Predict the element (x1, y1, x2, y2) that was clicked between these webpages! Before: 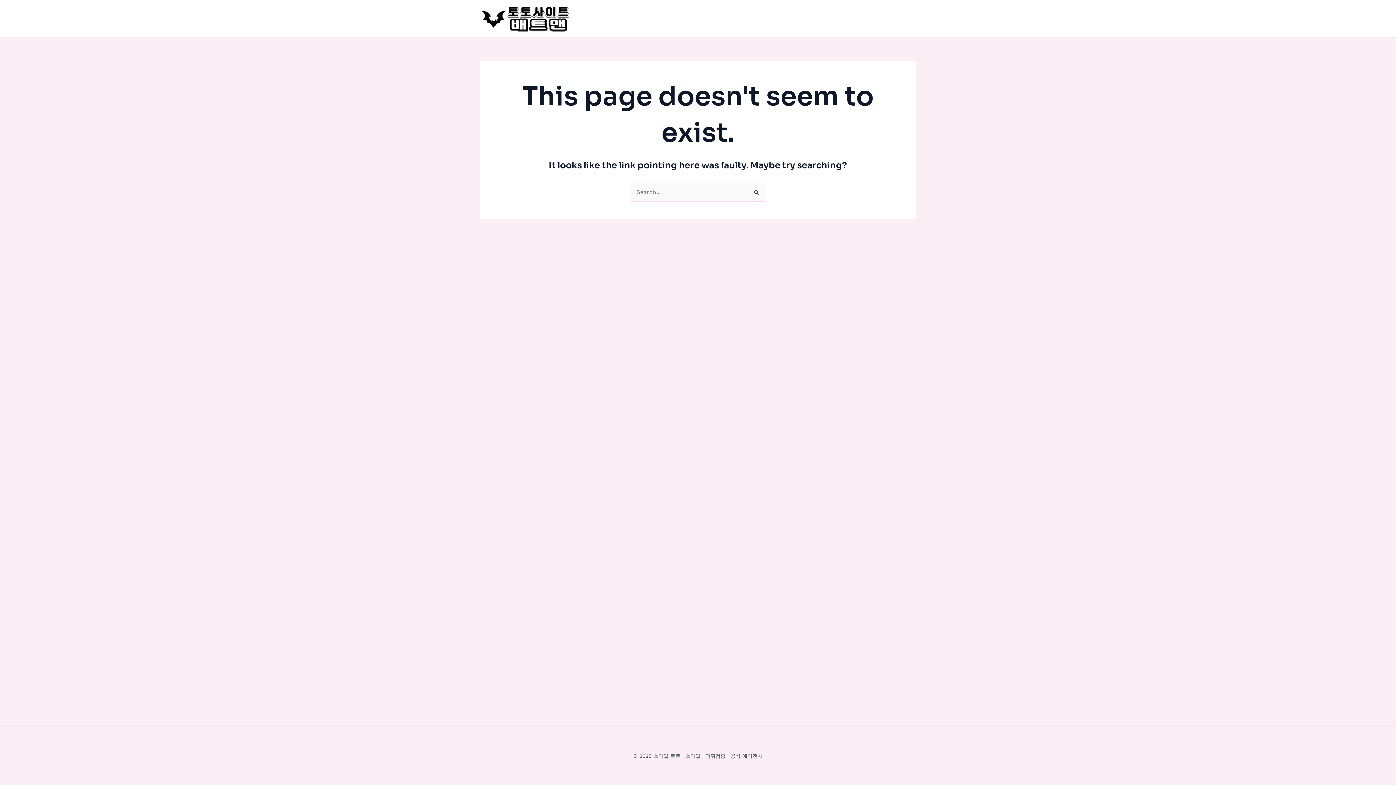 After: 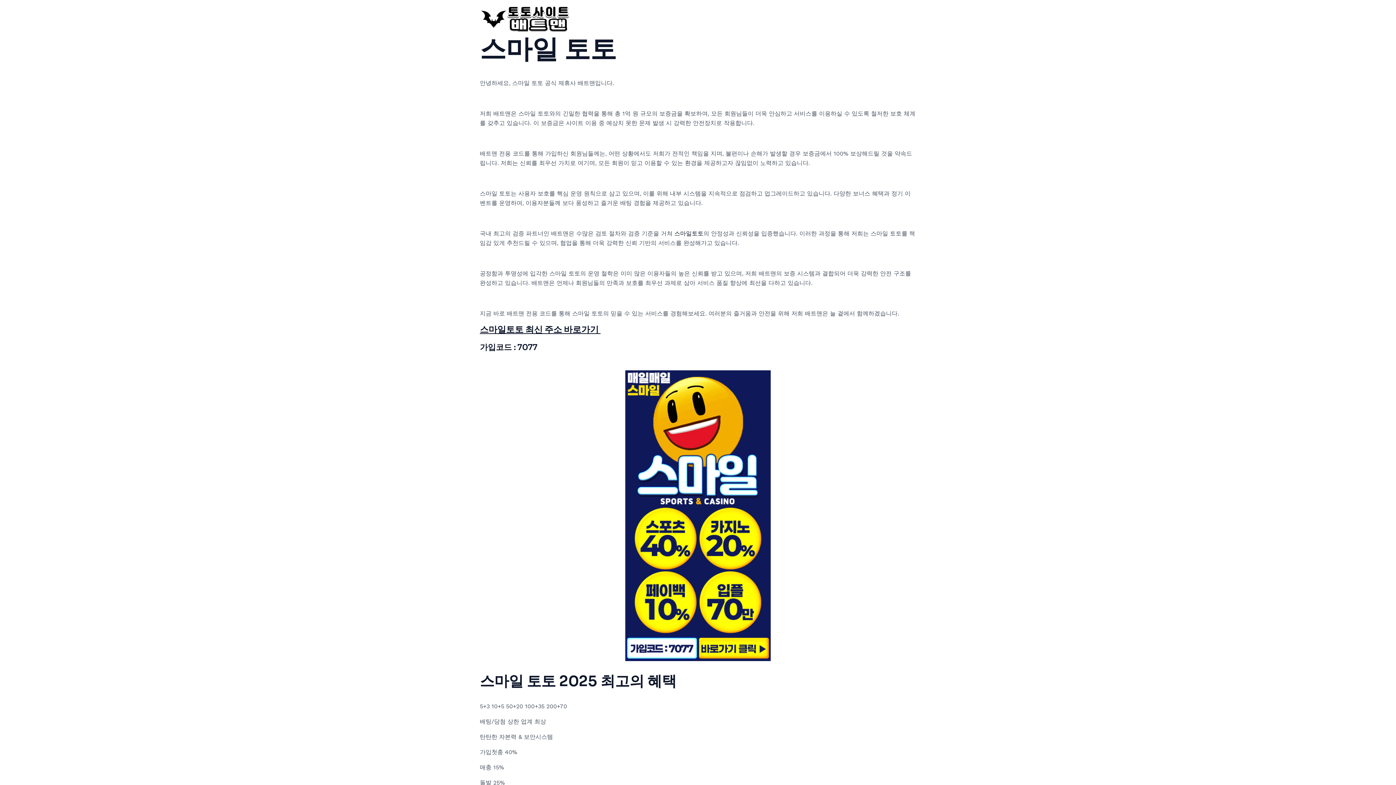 Action: bbox: (480, 14, 570, 21)